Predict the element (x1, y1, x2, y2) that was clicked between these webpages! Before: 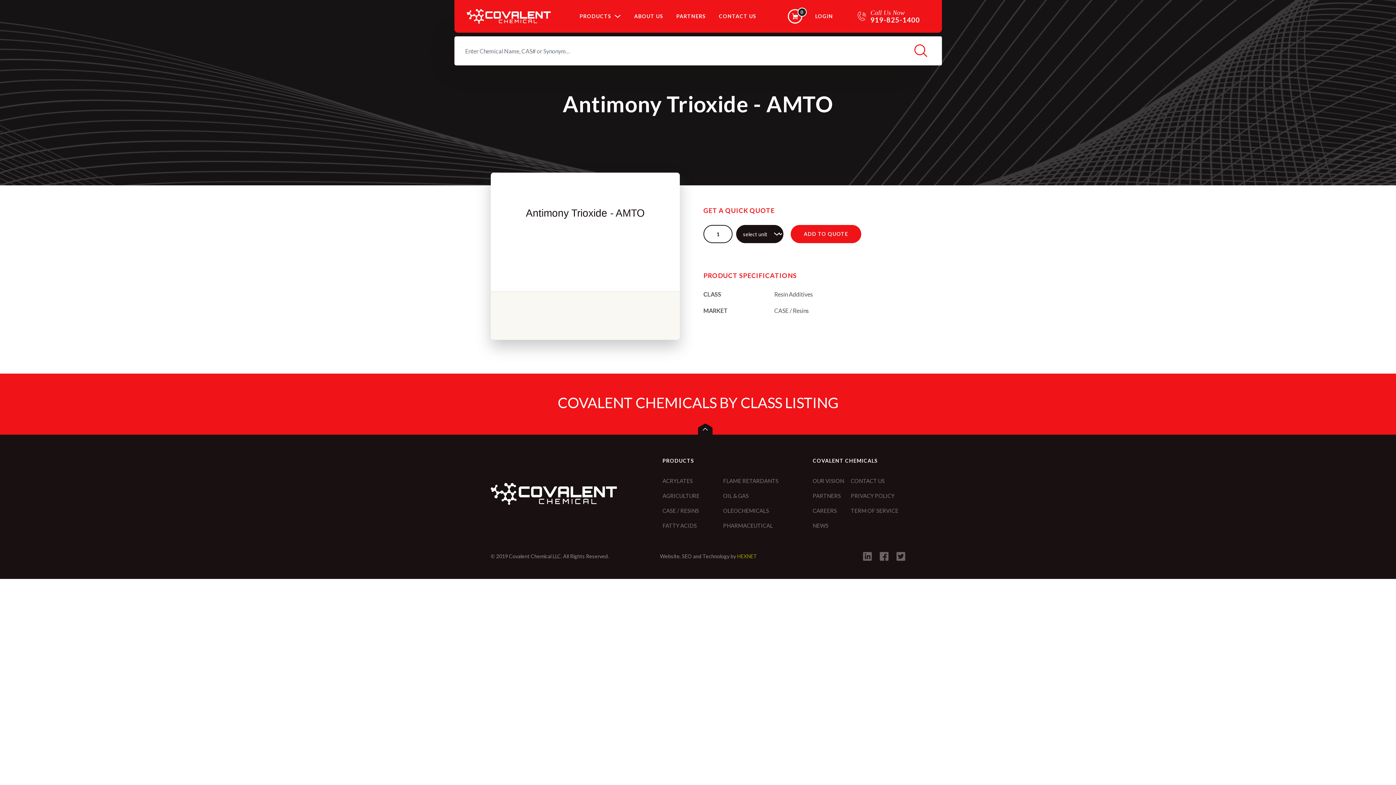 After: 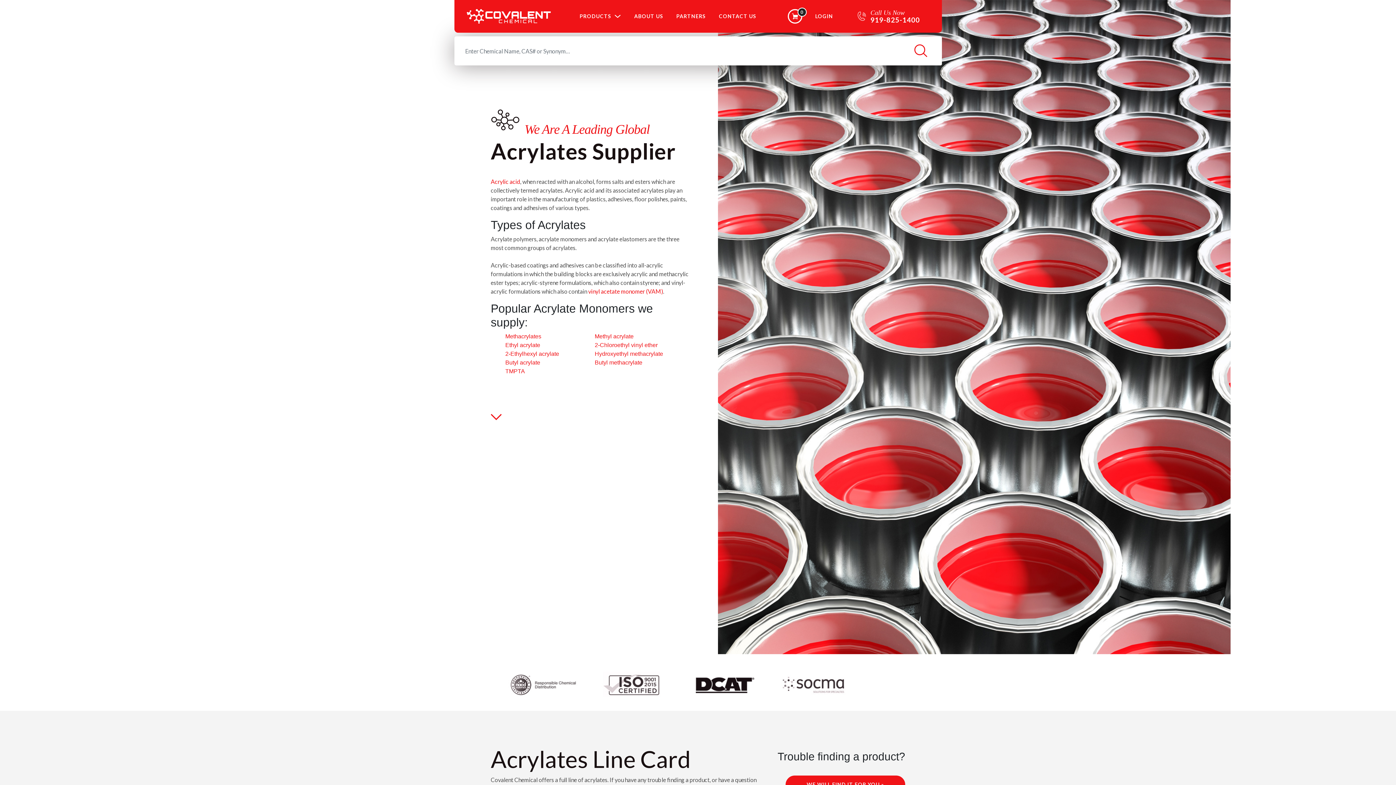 Action: bbox: (662, 473, 692, 488) label: ACRYLATES